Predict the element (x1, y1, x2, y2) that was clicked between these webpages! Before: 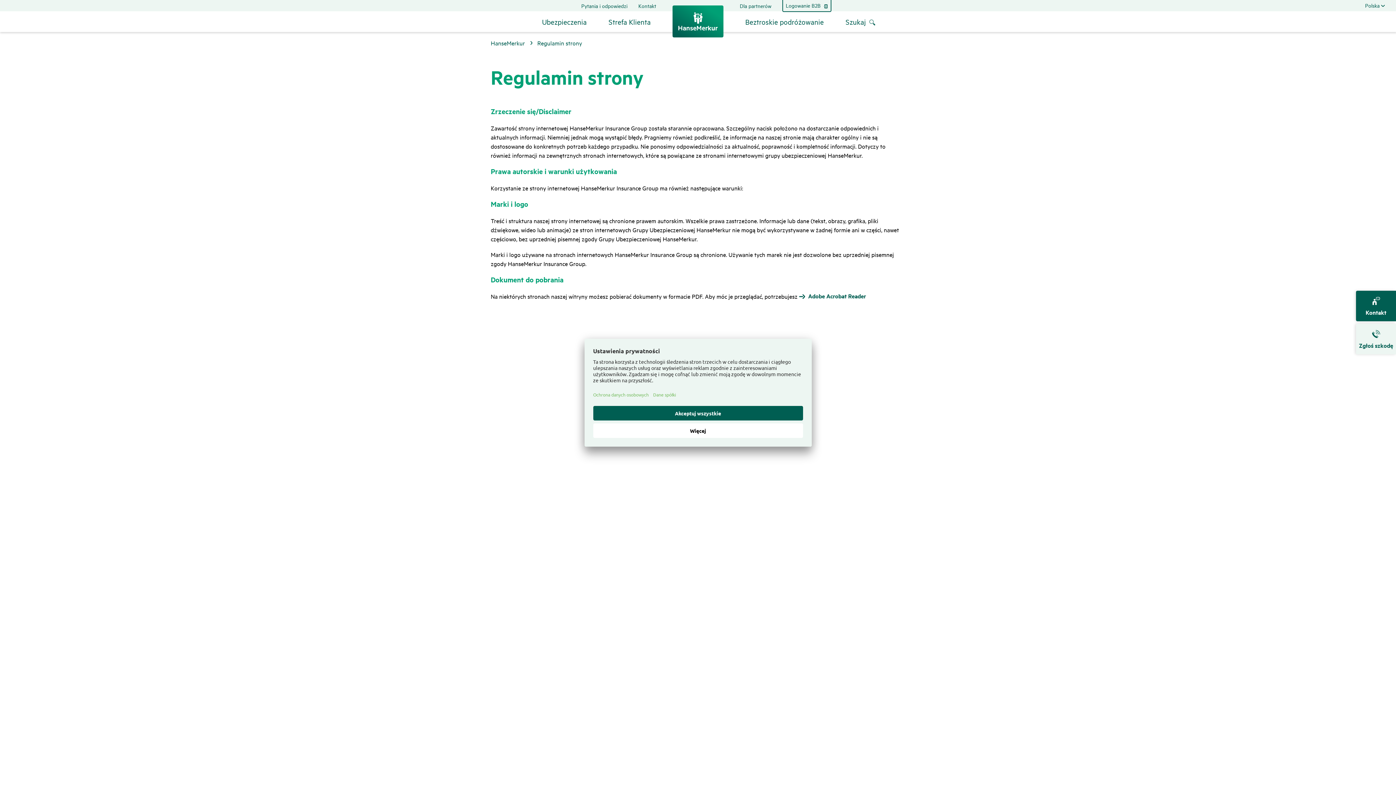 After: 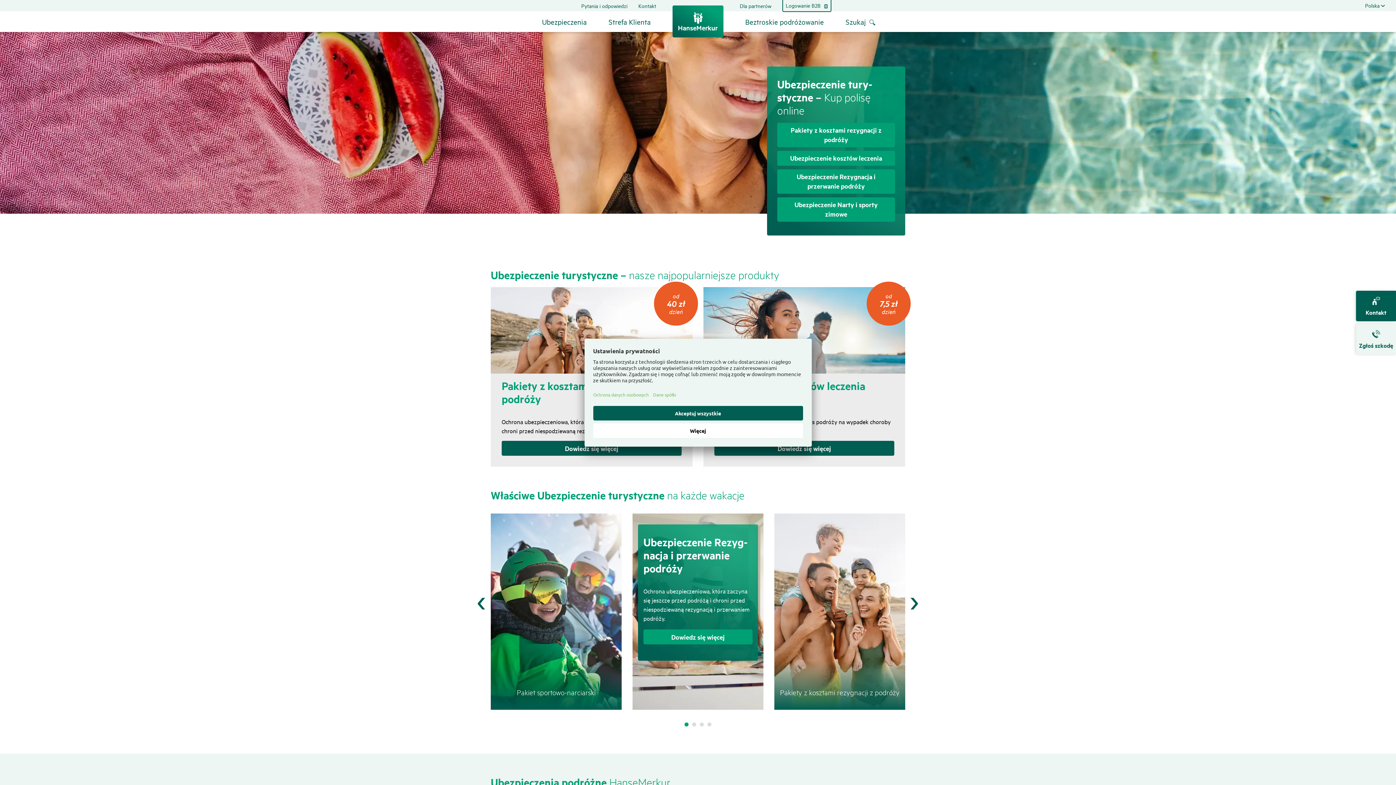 Action: label: HanseMerkur bbox: (490, 38, 530, 46)